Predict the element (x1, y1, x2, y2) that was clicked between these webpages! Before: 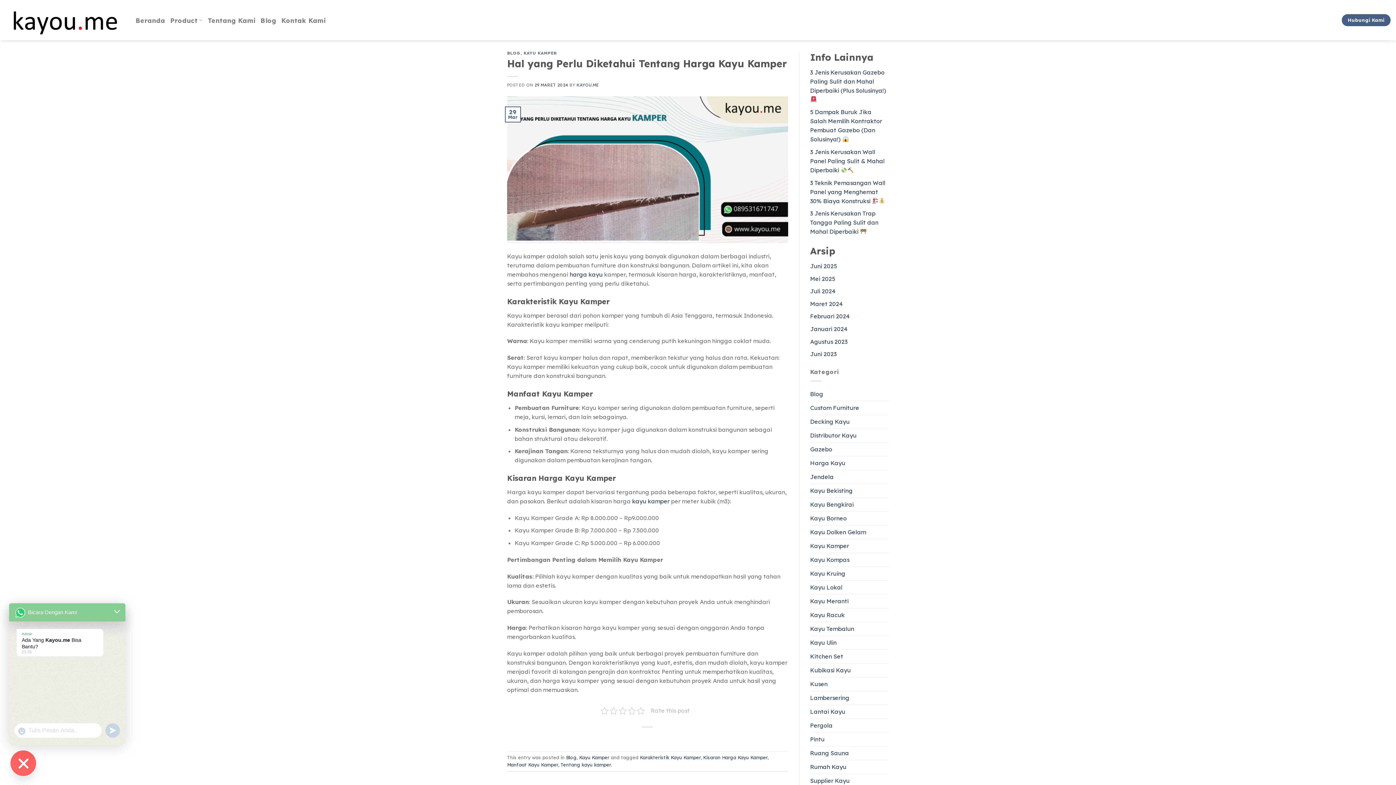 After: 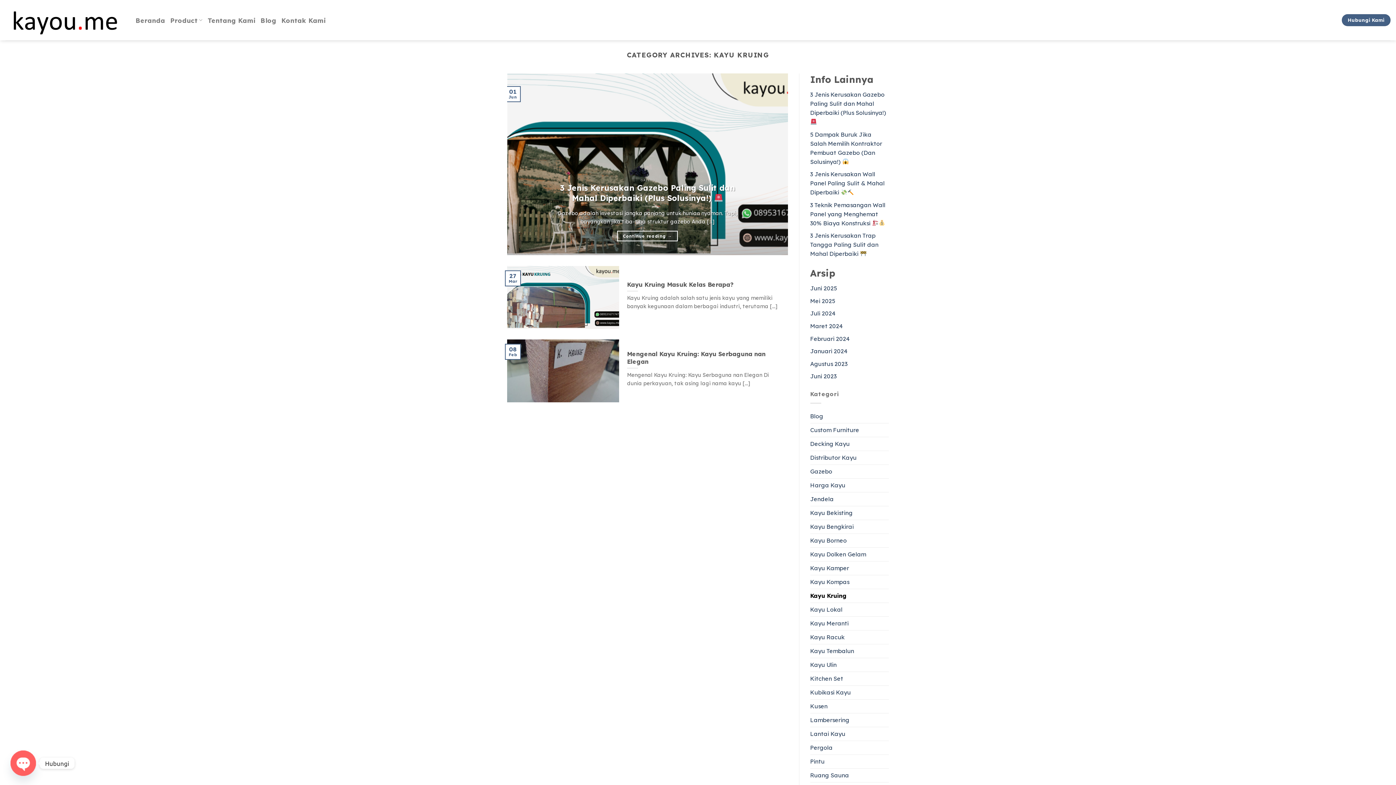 Action: label: Kayu Kruing bbox: (810, 567, 845, 580)